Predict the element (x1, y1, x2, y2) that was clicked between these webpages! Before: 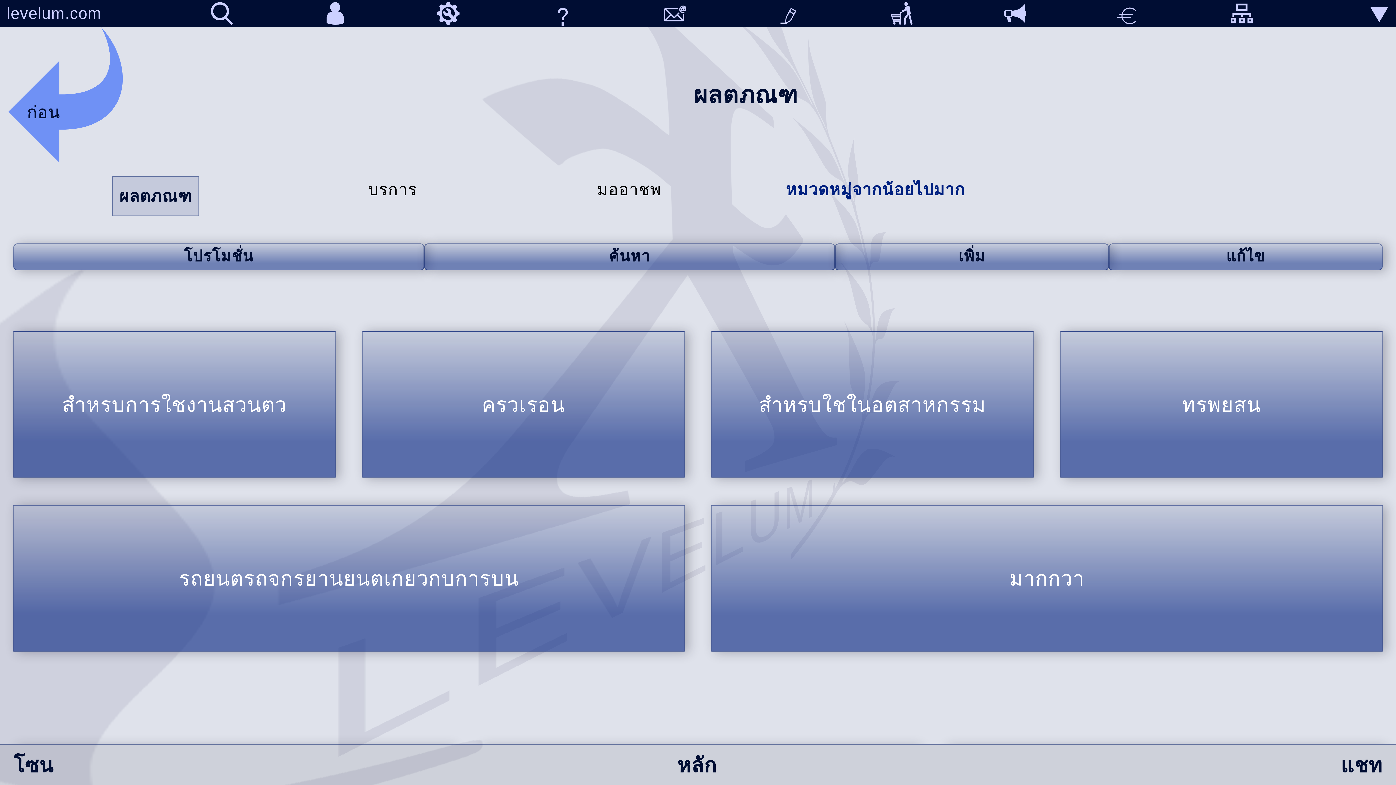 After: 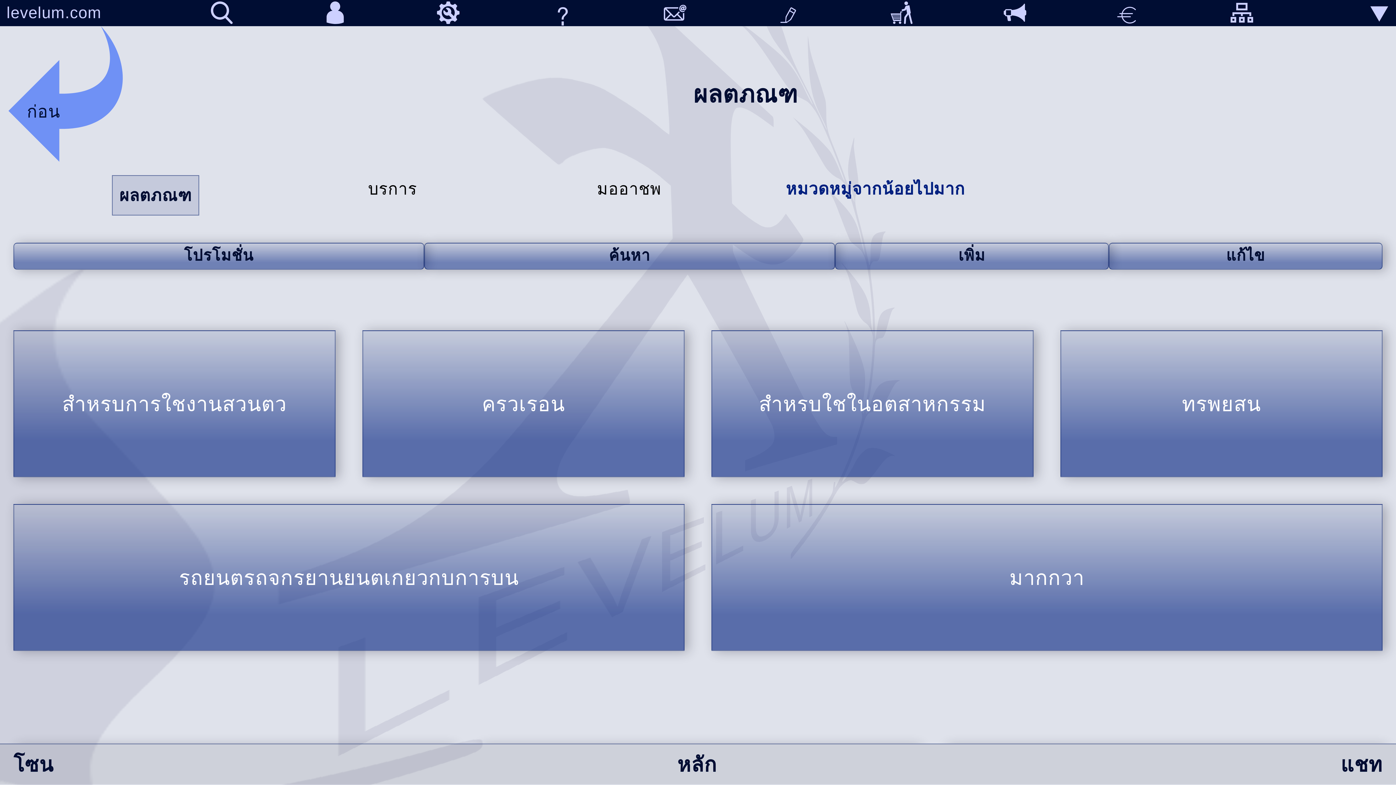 Action: bbox: (13, 745, 53, 786) label: โซน